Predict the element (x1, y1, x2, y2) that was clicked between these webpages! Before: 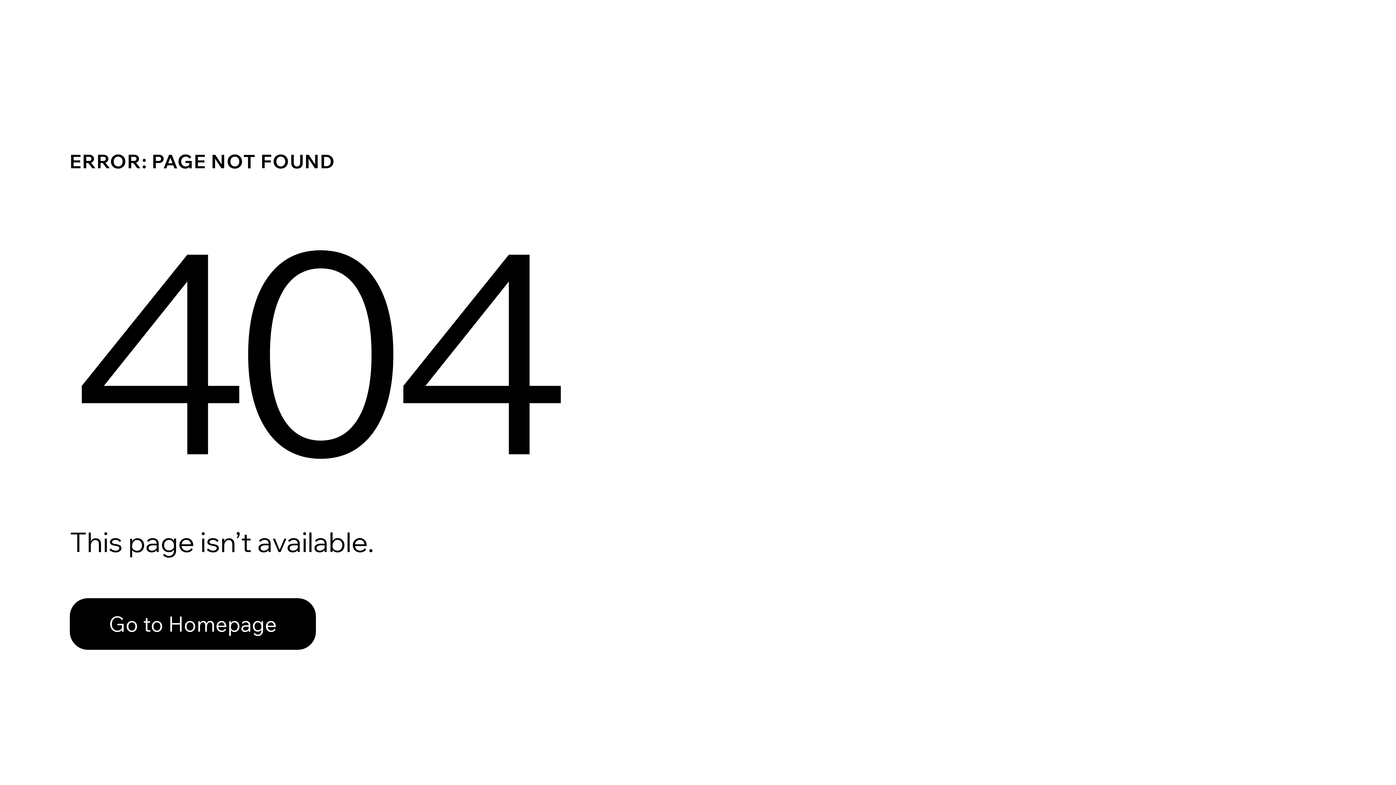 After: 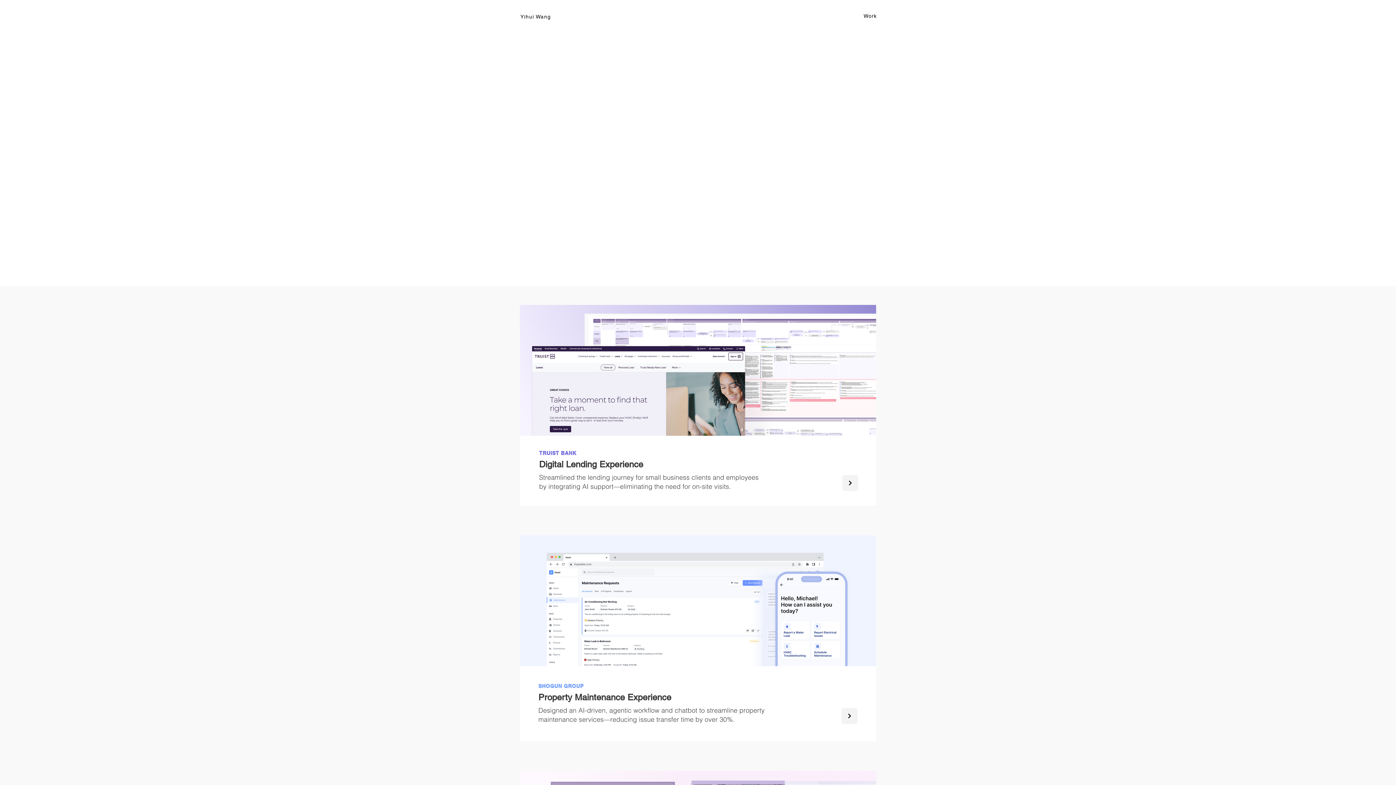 Action: label: Go to Homepage bbox: (69, 582, 768, 659)